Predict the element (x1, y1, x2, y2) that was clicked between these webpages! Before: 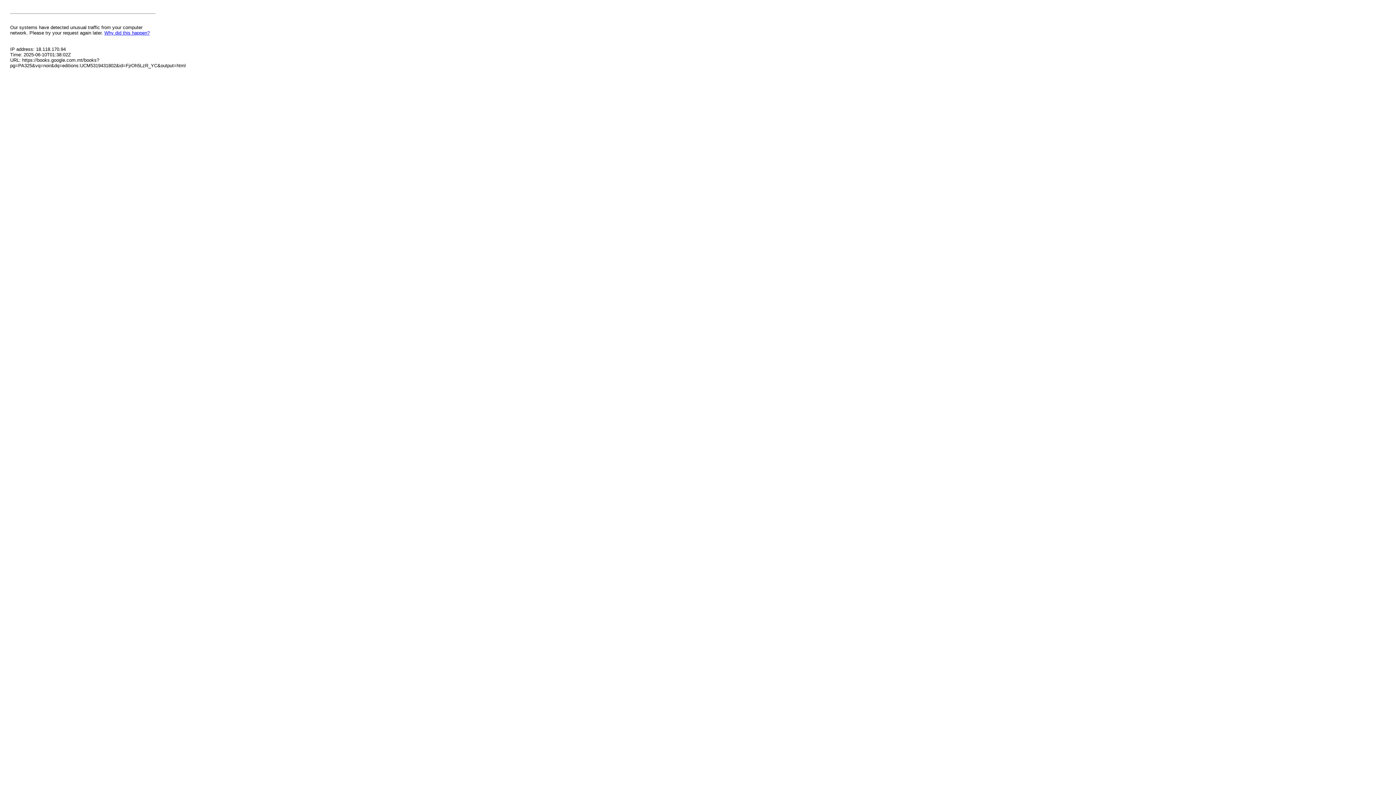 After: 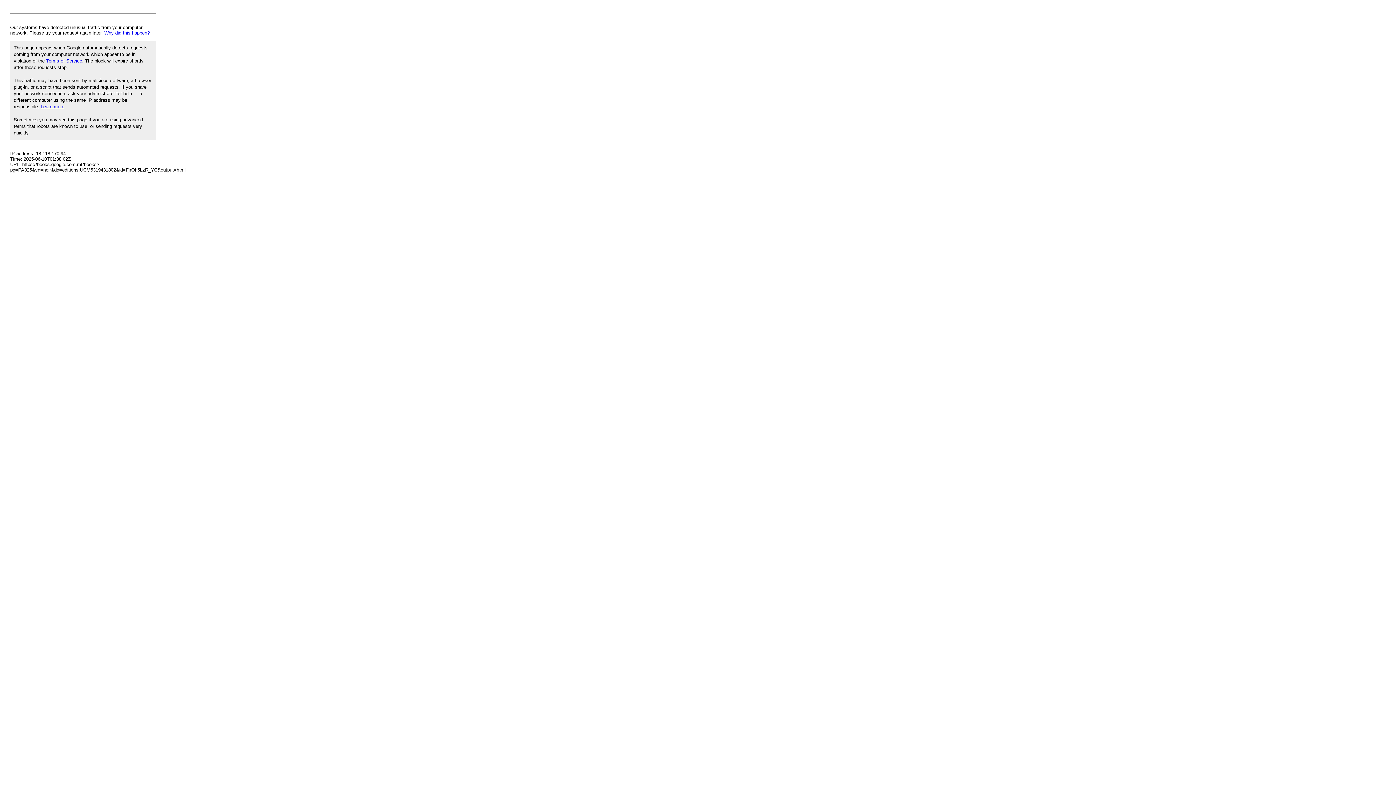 Action: bbox: (104, 30, 149, 35) label: Why did this happen?